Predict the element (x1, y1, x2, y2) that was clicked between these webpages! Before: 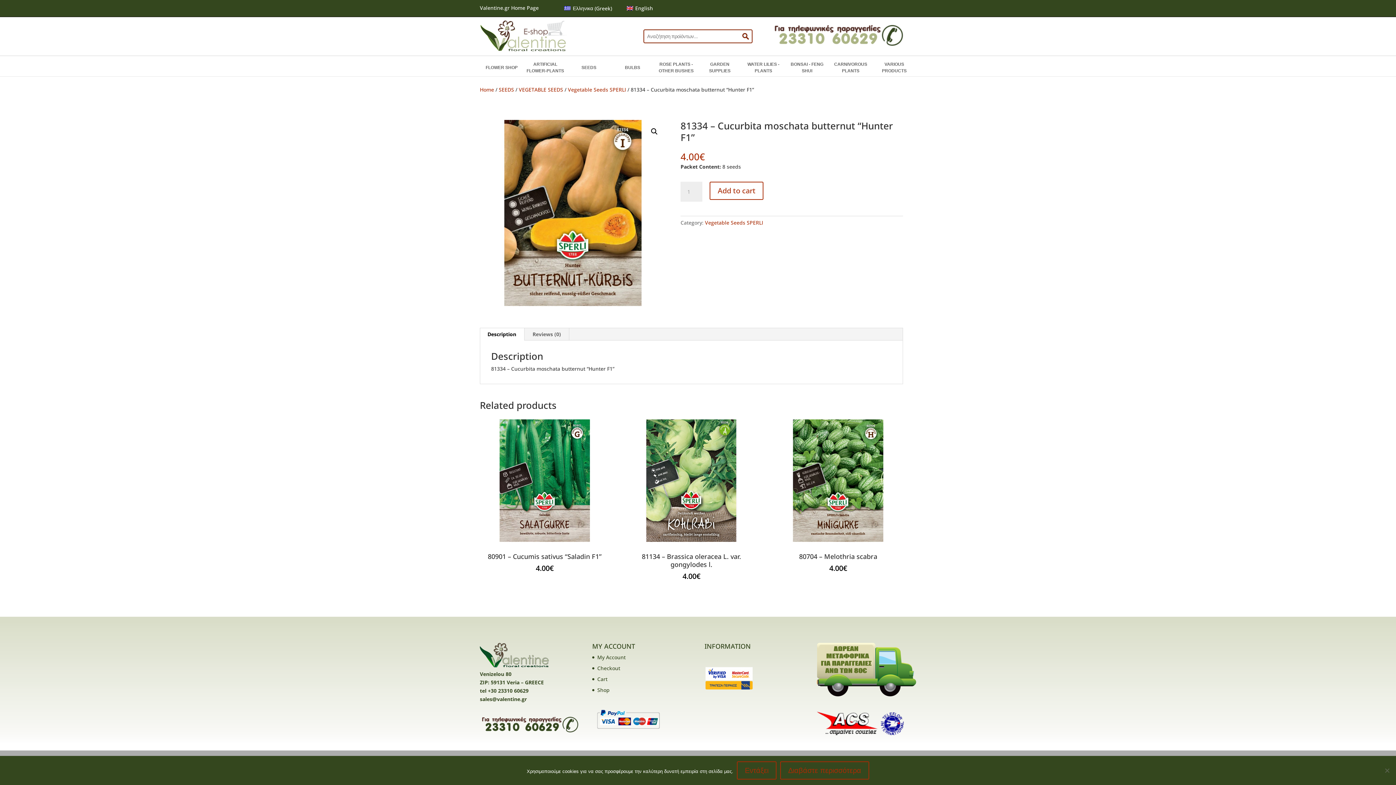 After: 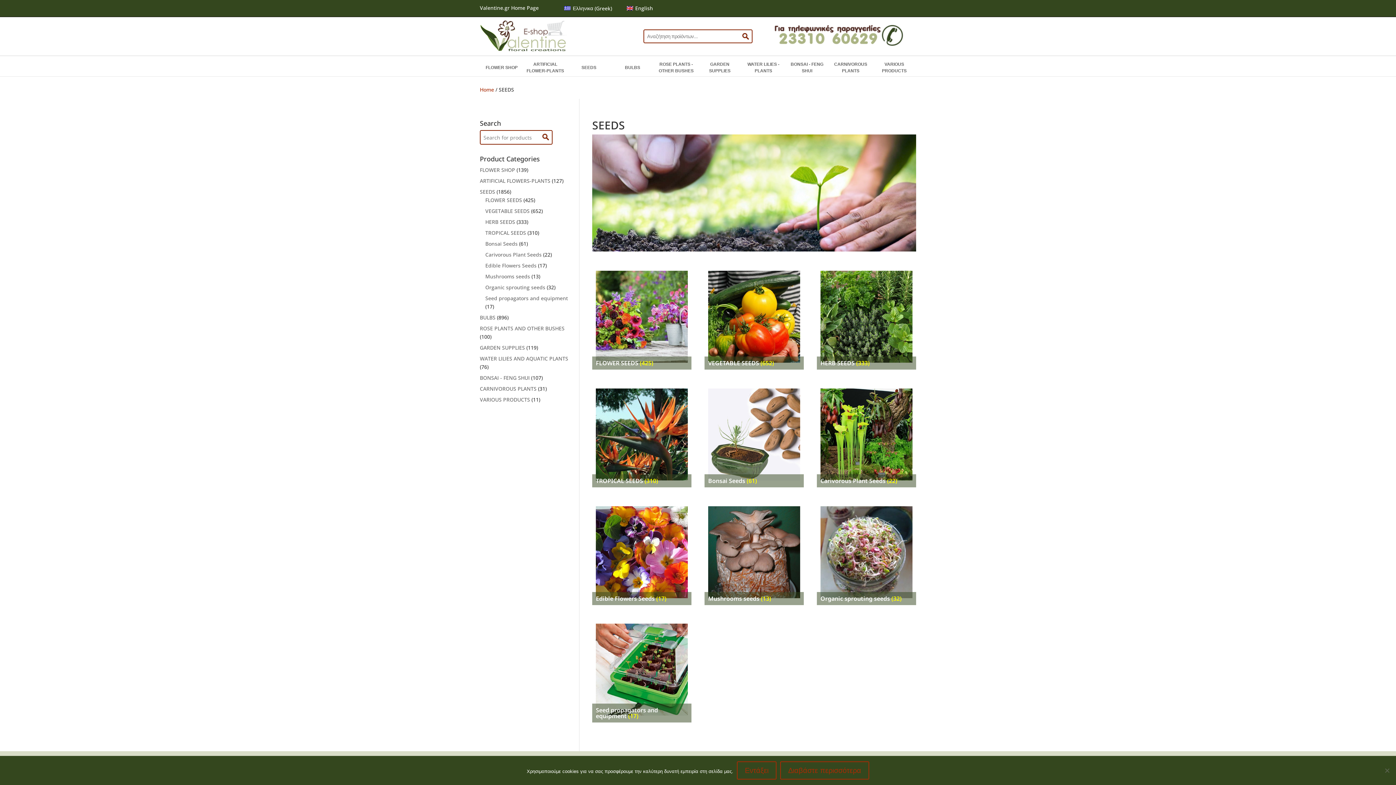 Action: bbox: (568, 59, 609, 76) label: SEEDS